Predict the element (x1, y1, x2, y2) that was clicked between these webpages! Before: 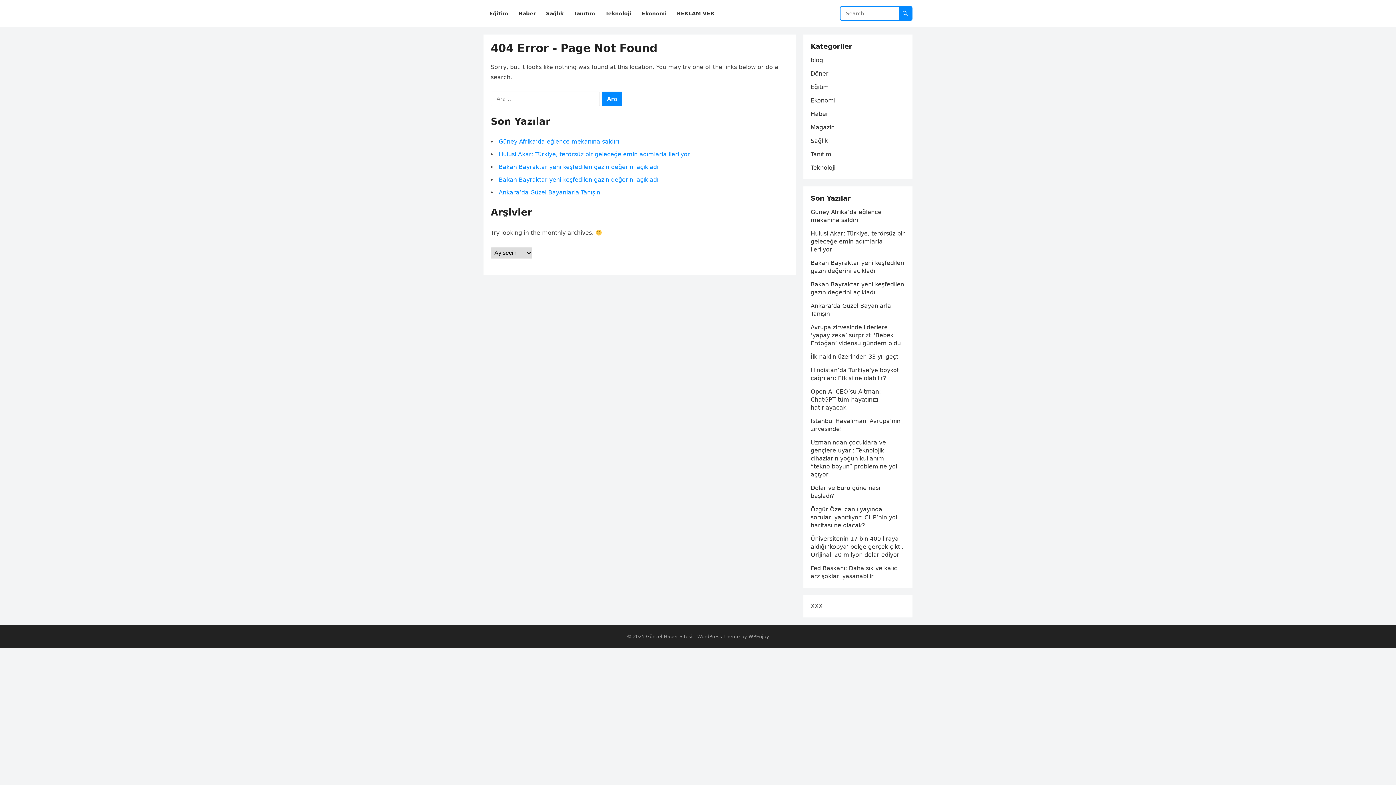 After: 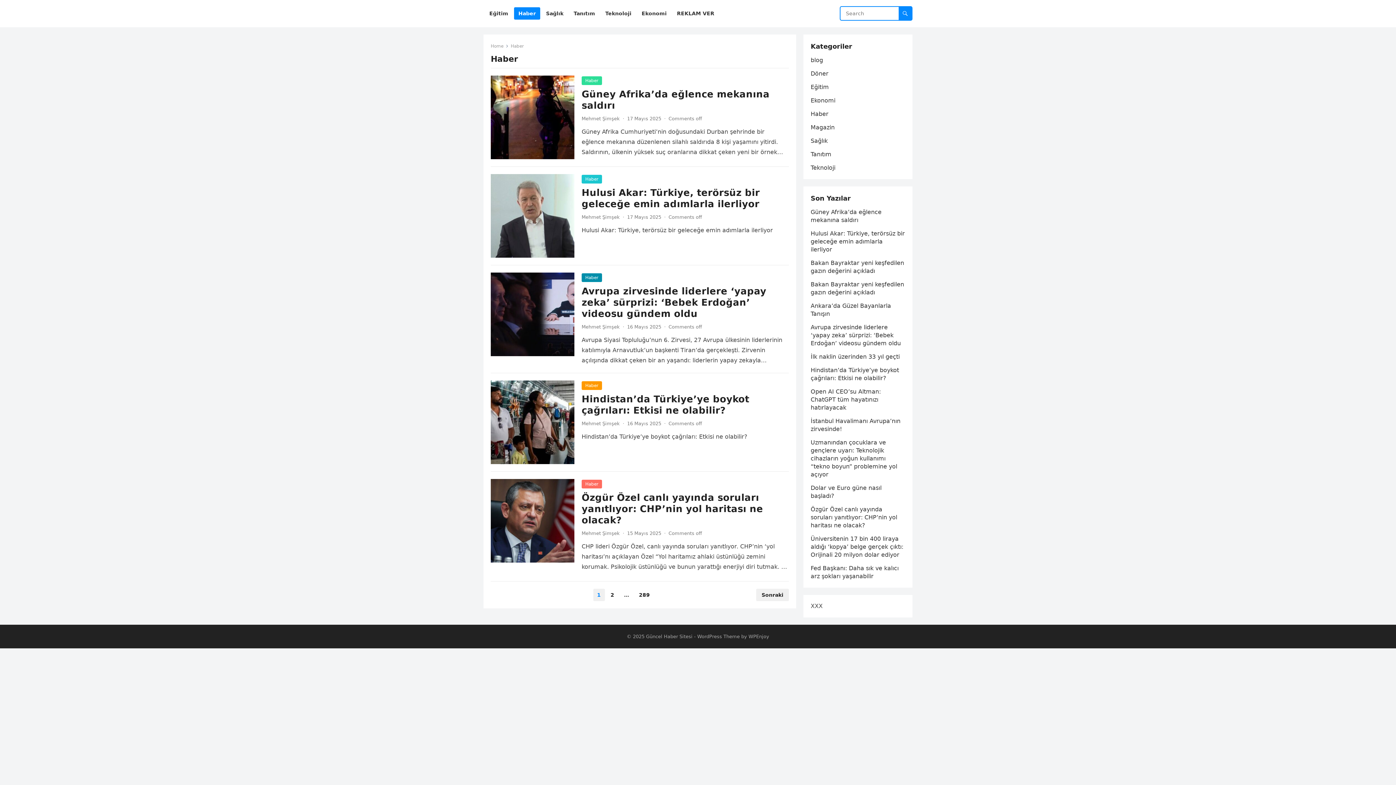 Action: label: Haber bbox: (514, 0, 540, 27)